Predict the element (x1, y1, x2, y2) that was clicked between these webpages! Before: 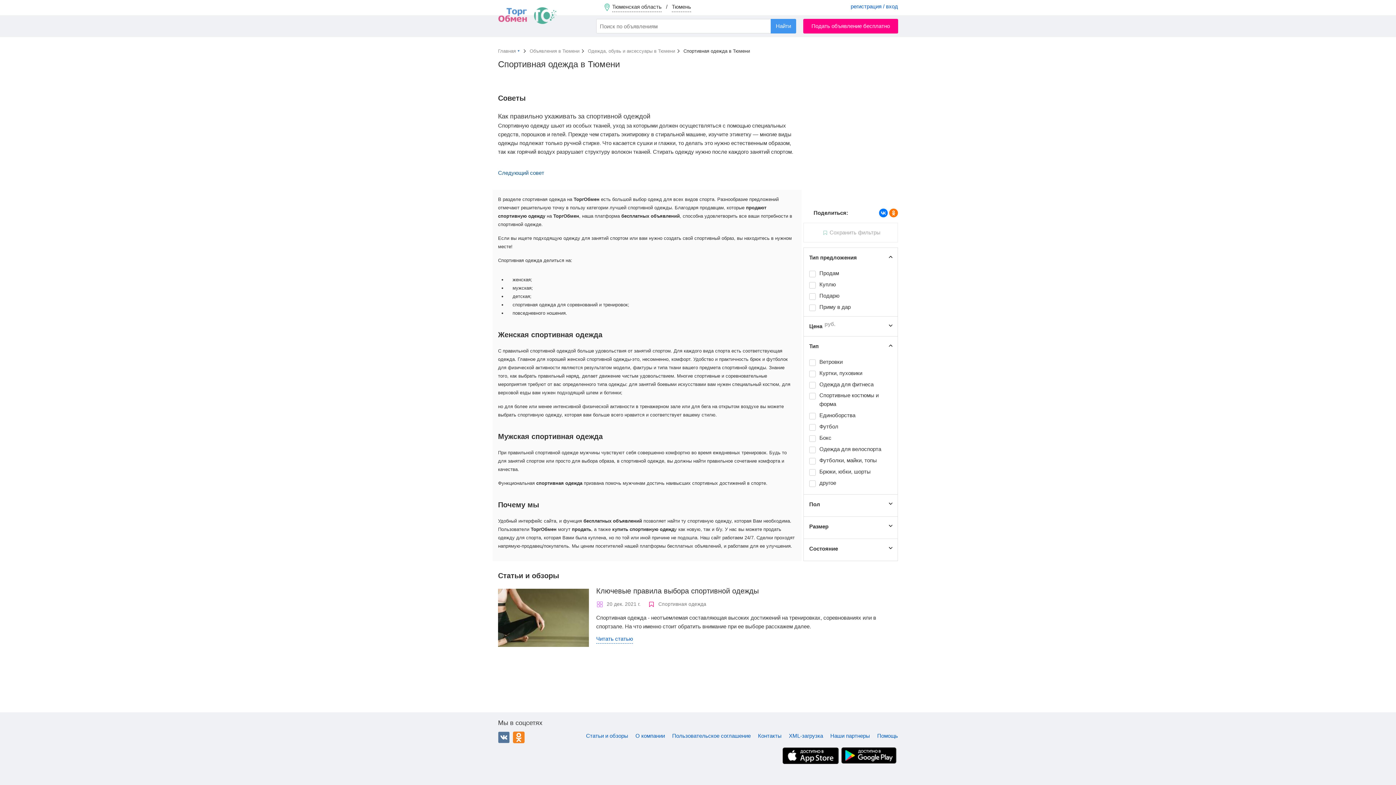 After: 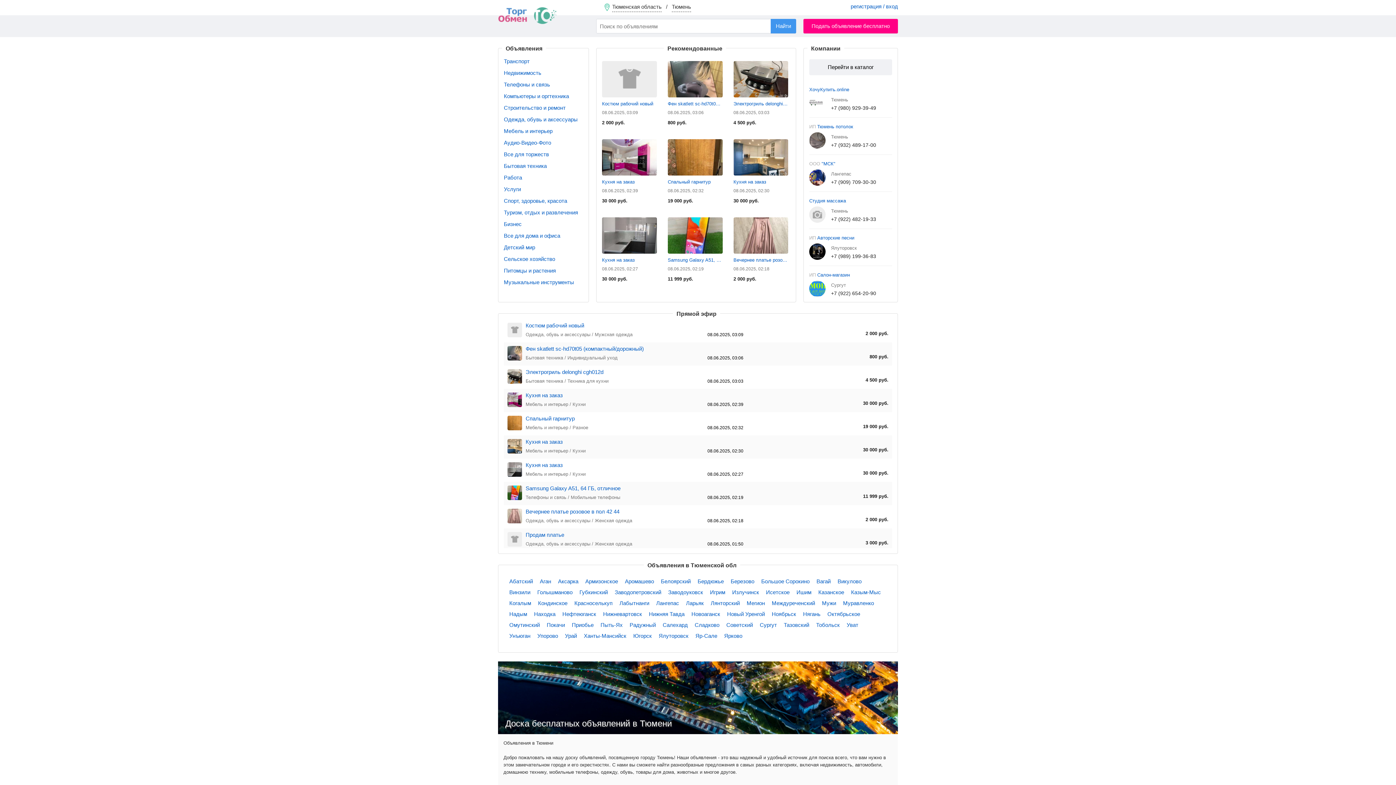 Action: bbox: (498, 7, 592, 24)